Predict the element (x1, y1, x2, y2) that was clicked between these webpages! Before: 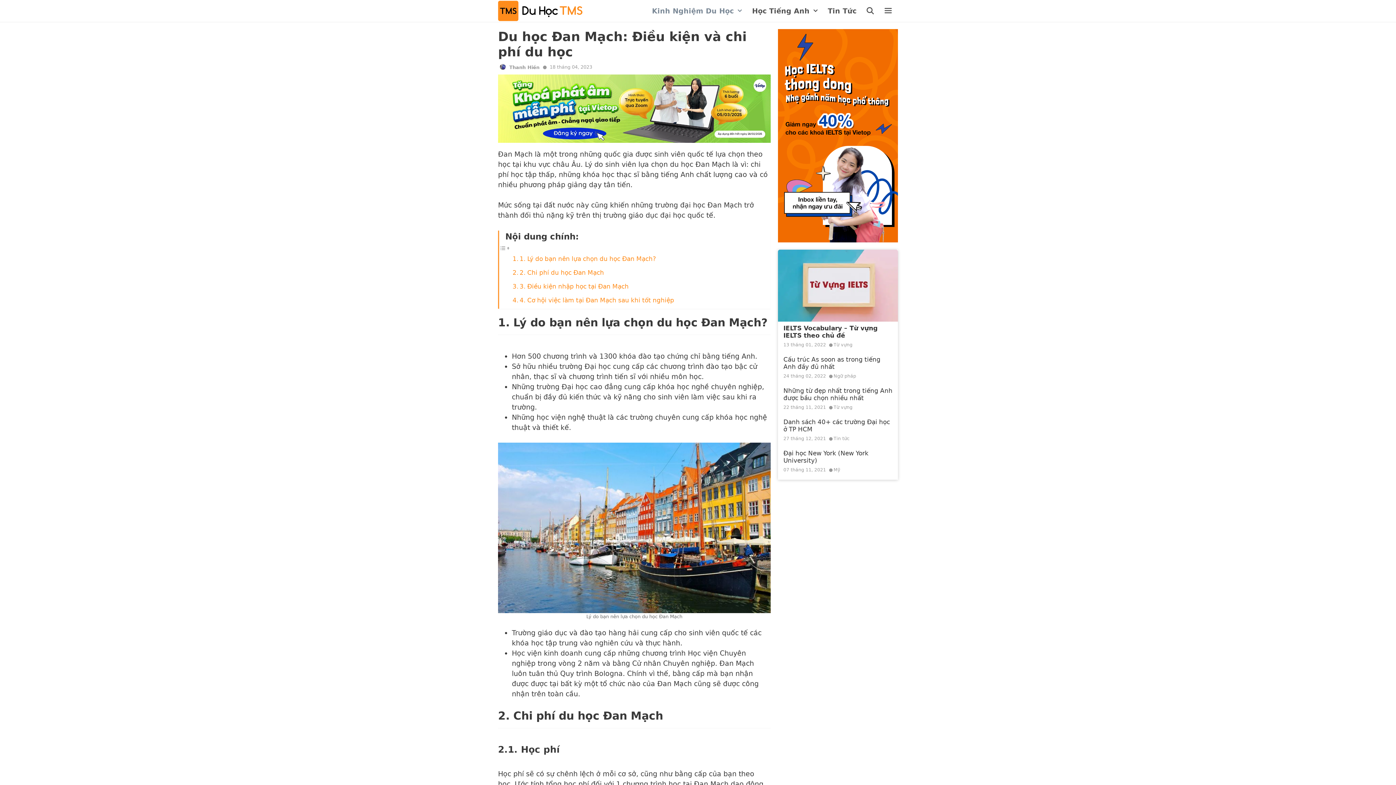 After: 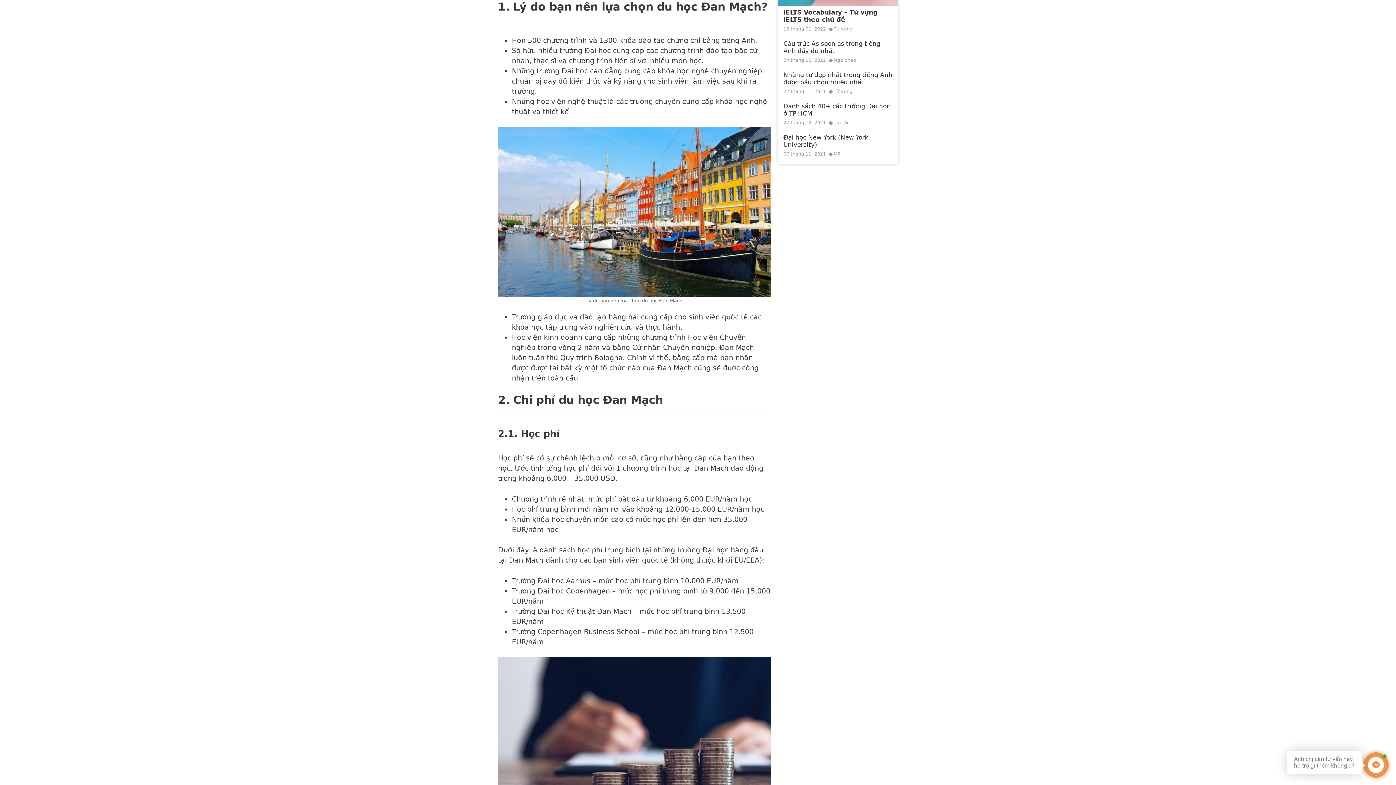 Action: label: 1. Lý do bạn nên lựa chọn du học Đan Mạch? bbox: (512, 255, 656, 262)